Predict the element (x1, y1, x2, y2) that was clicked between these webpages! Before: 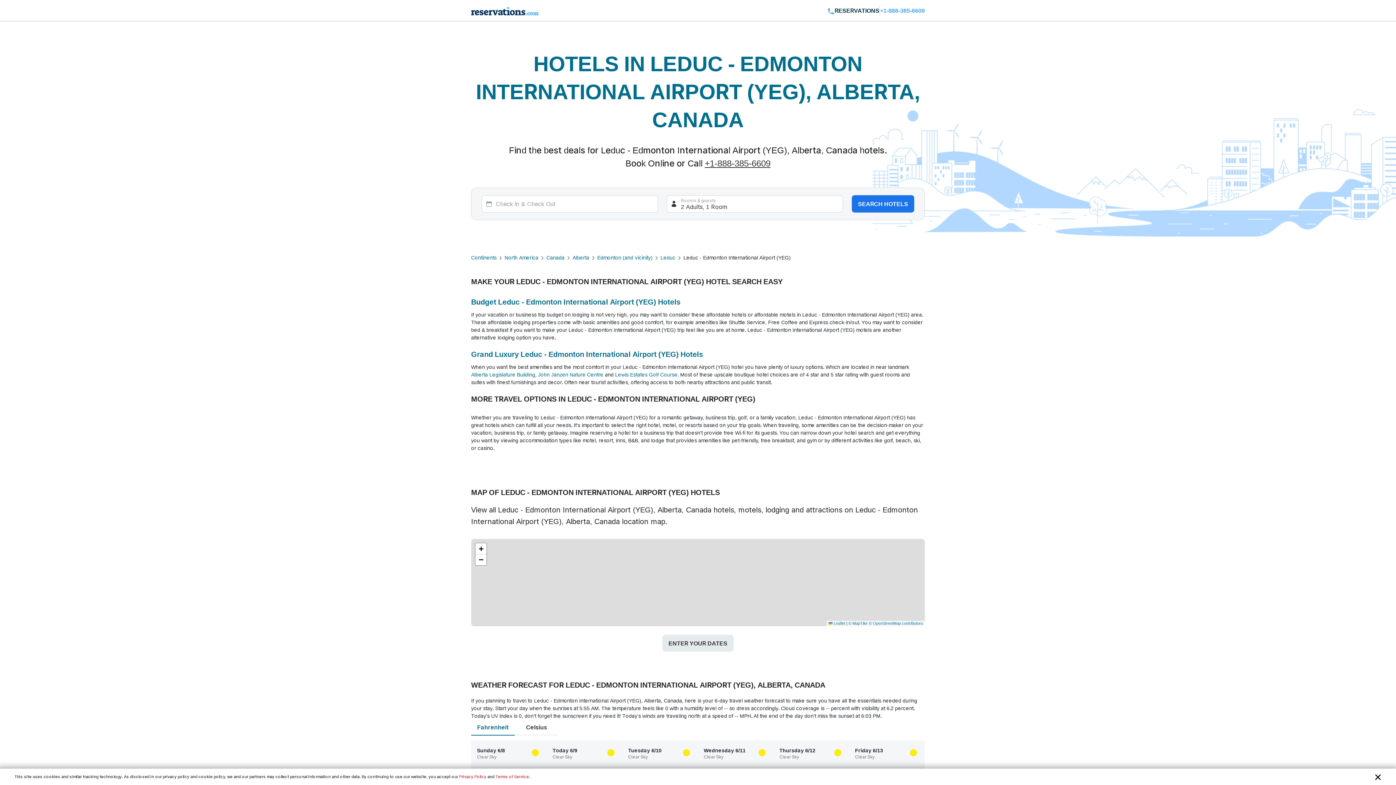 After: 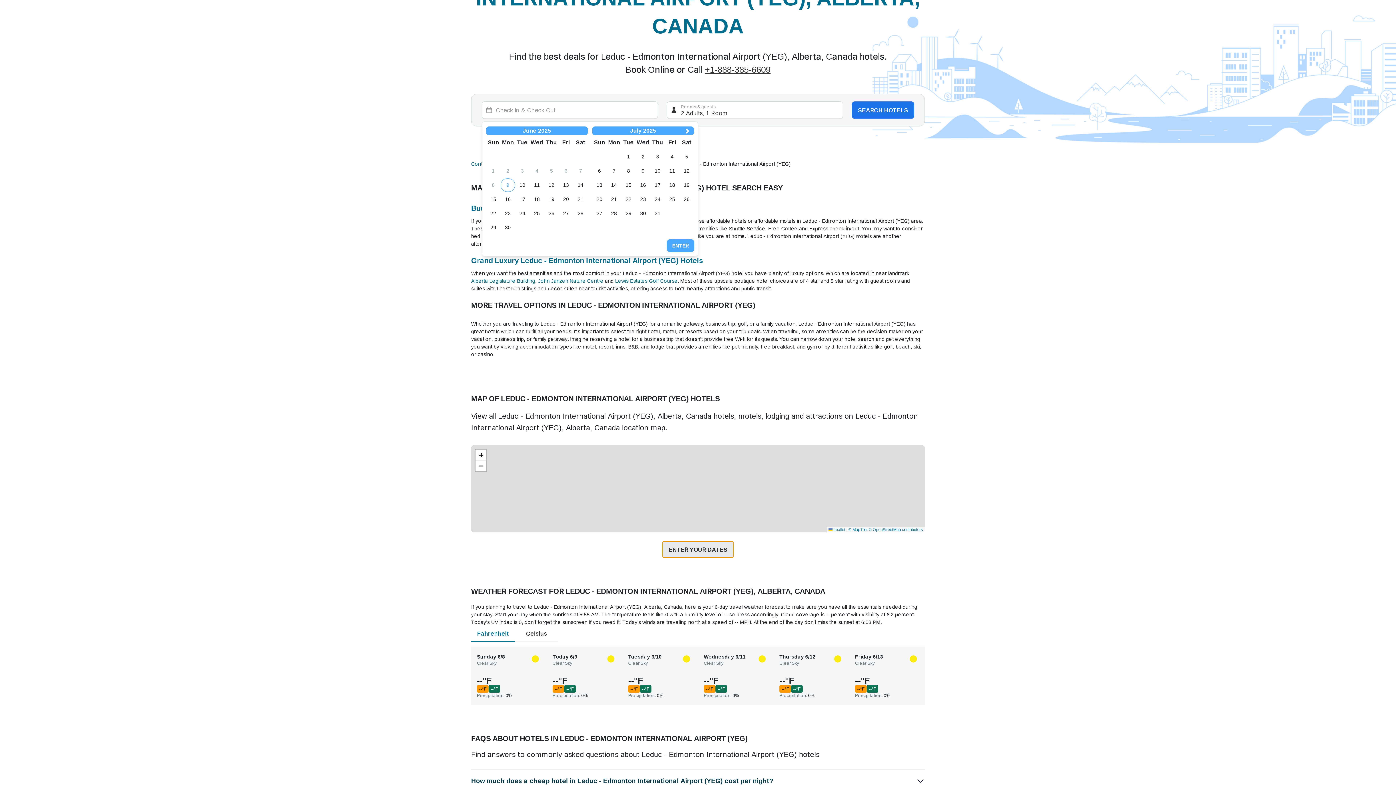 Action: label: ENTER YOUR DATES bbox: (662, 635, 733, 652)